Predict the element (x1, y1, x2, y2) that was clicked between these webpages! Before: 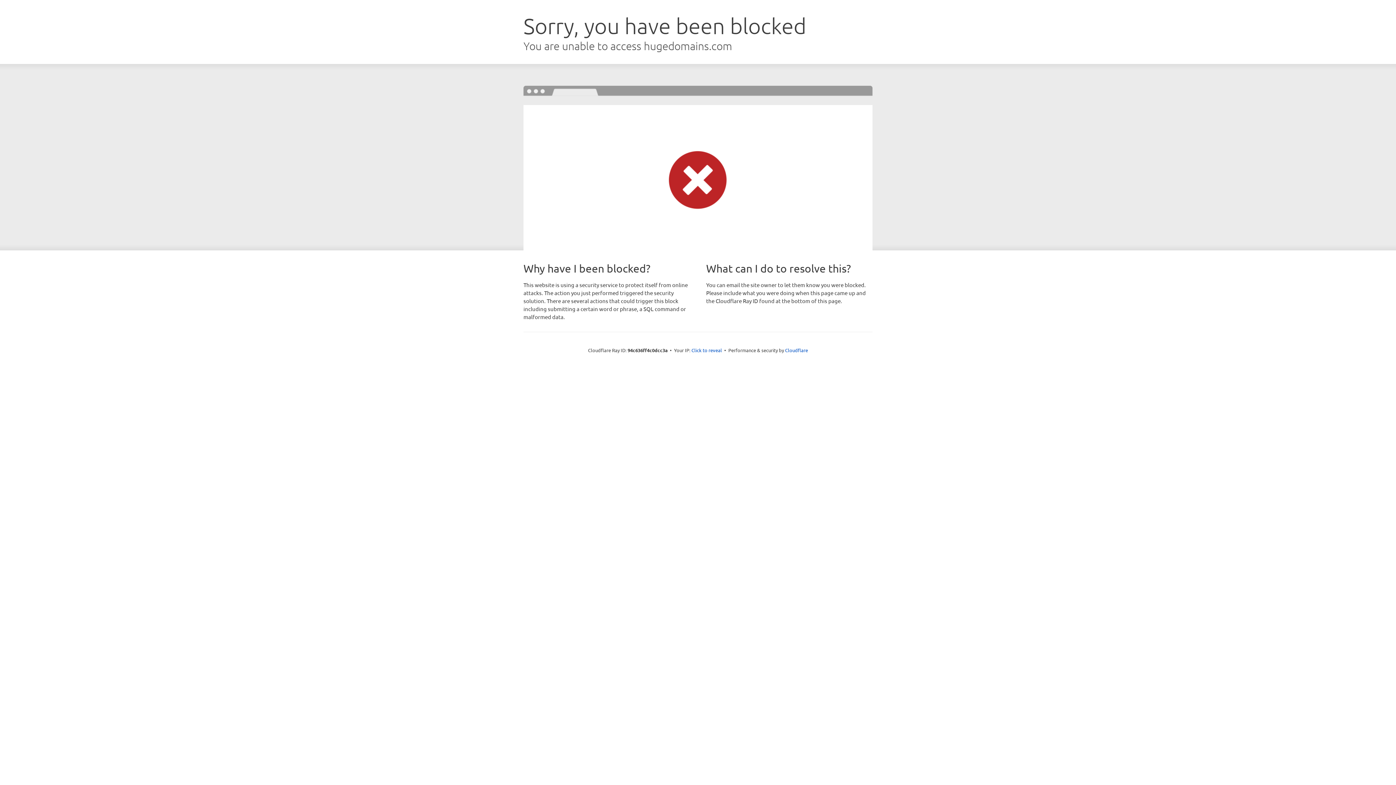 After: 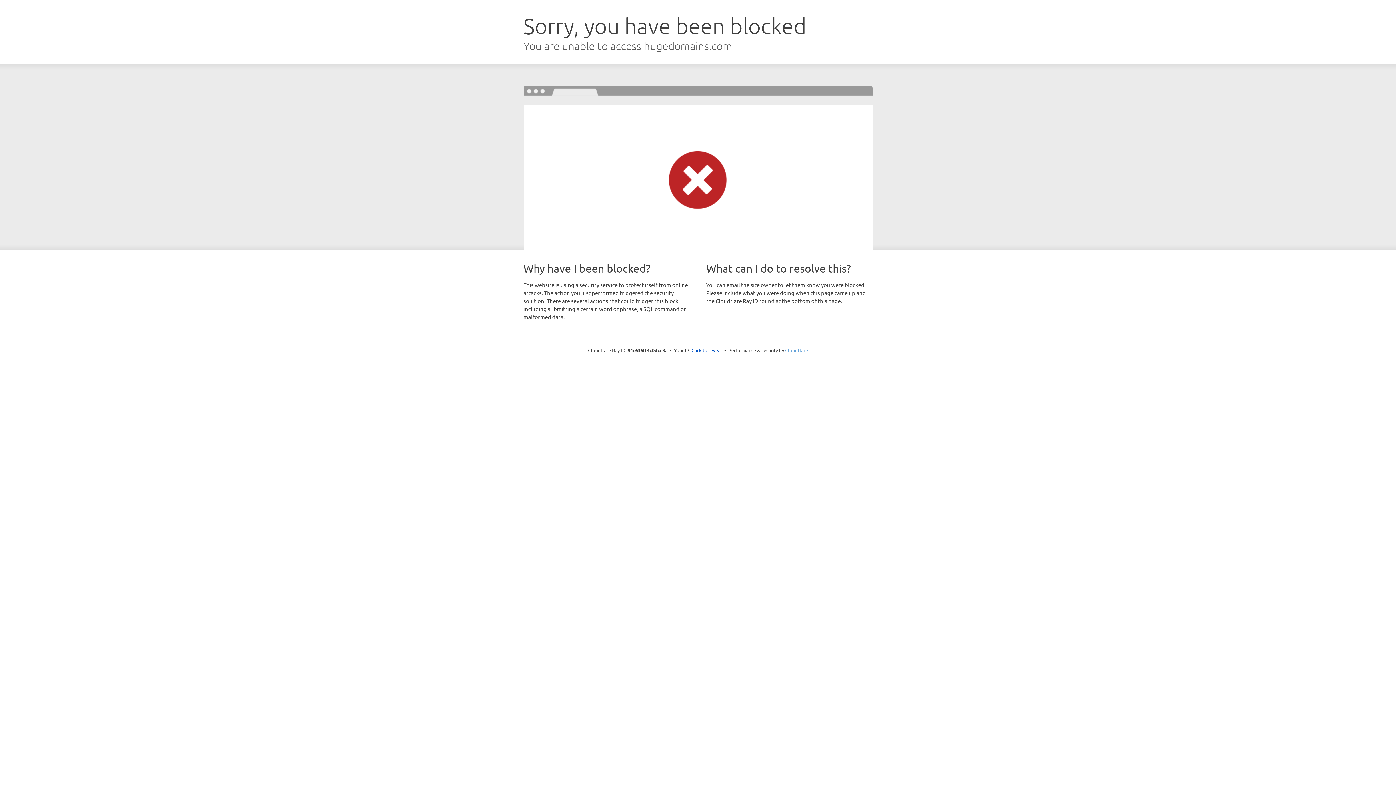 Action: bbox: (785, 347, 808, 353) label: Cloudflare